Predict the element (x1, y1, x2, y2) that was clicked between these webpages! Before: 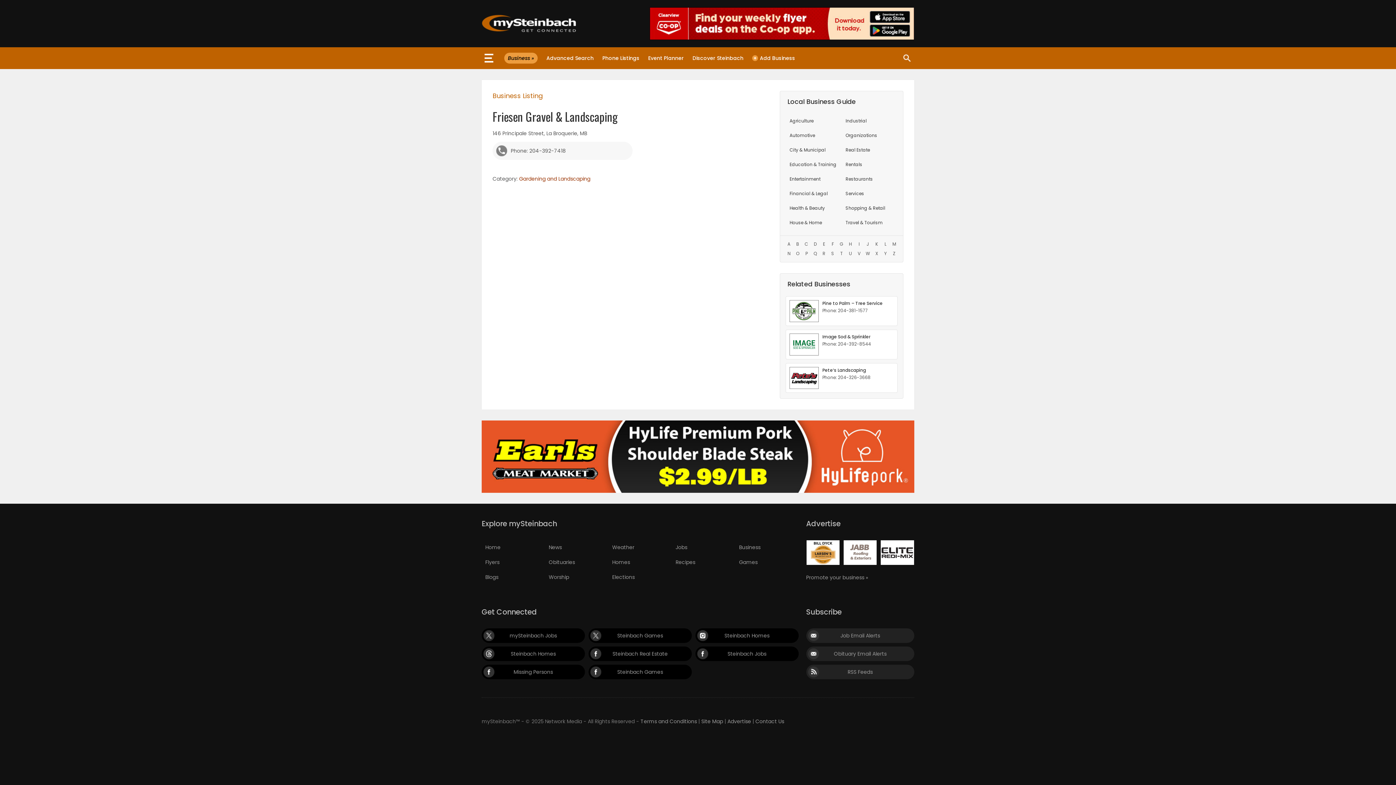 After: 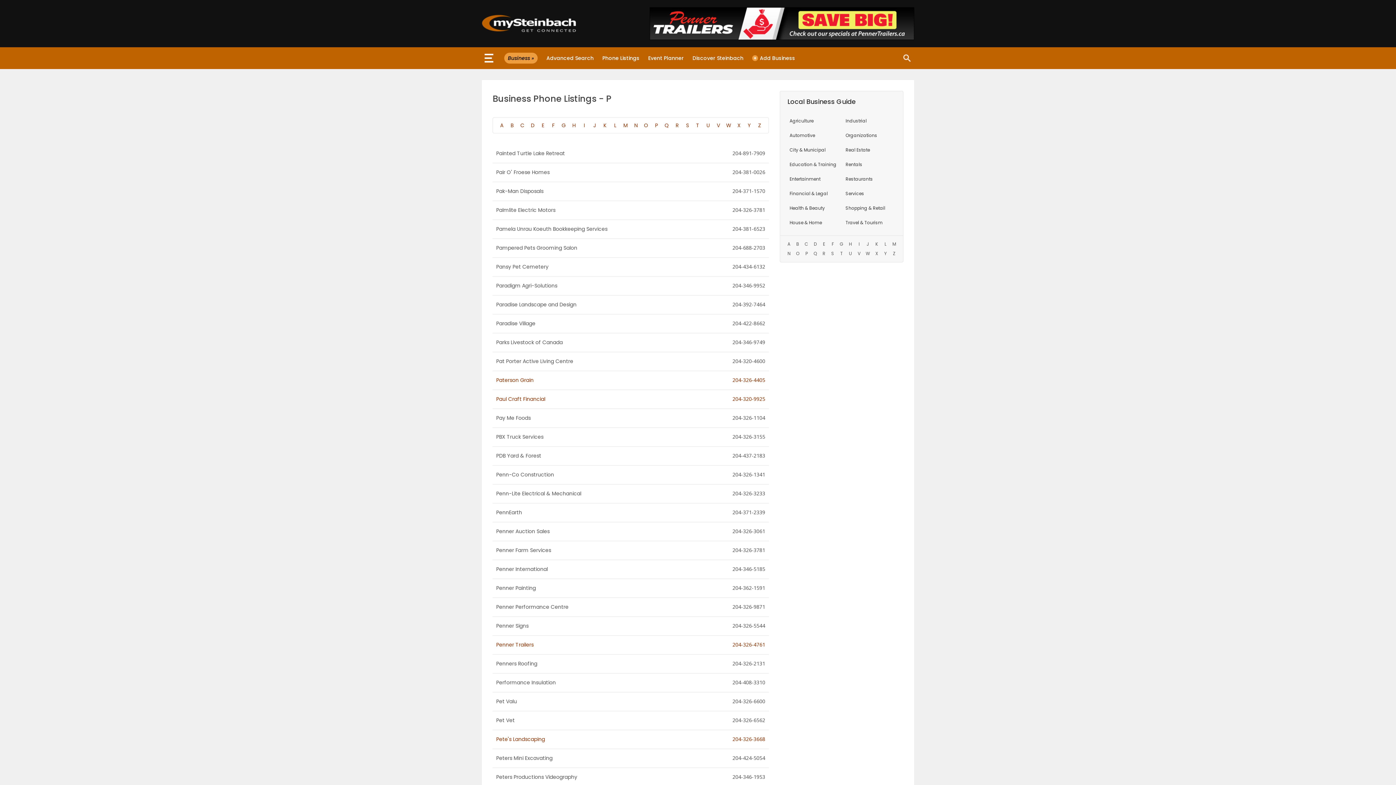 Action: label: P bbox: (802, 249, 811, 258)